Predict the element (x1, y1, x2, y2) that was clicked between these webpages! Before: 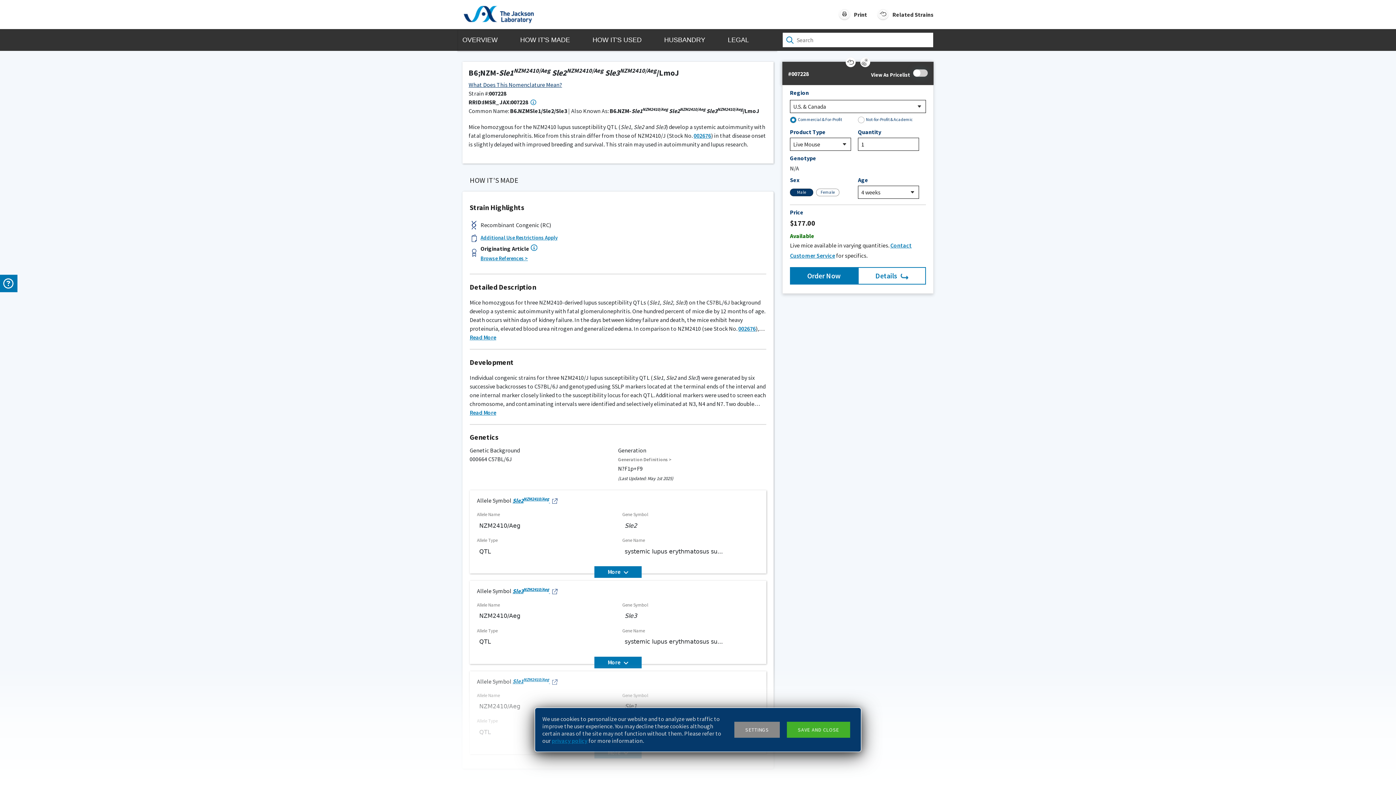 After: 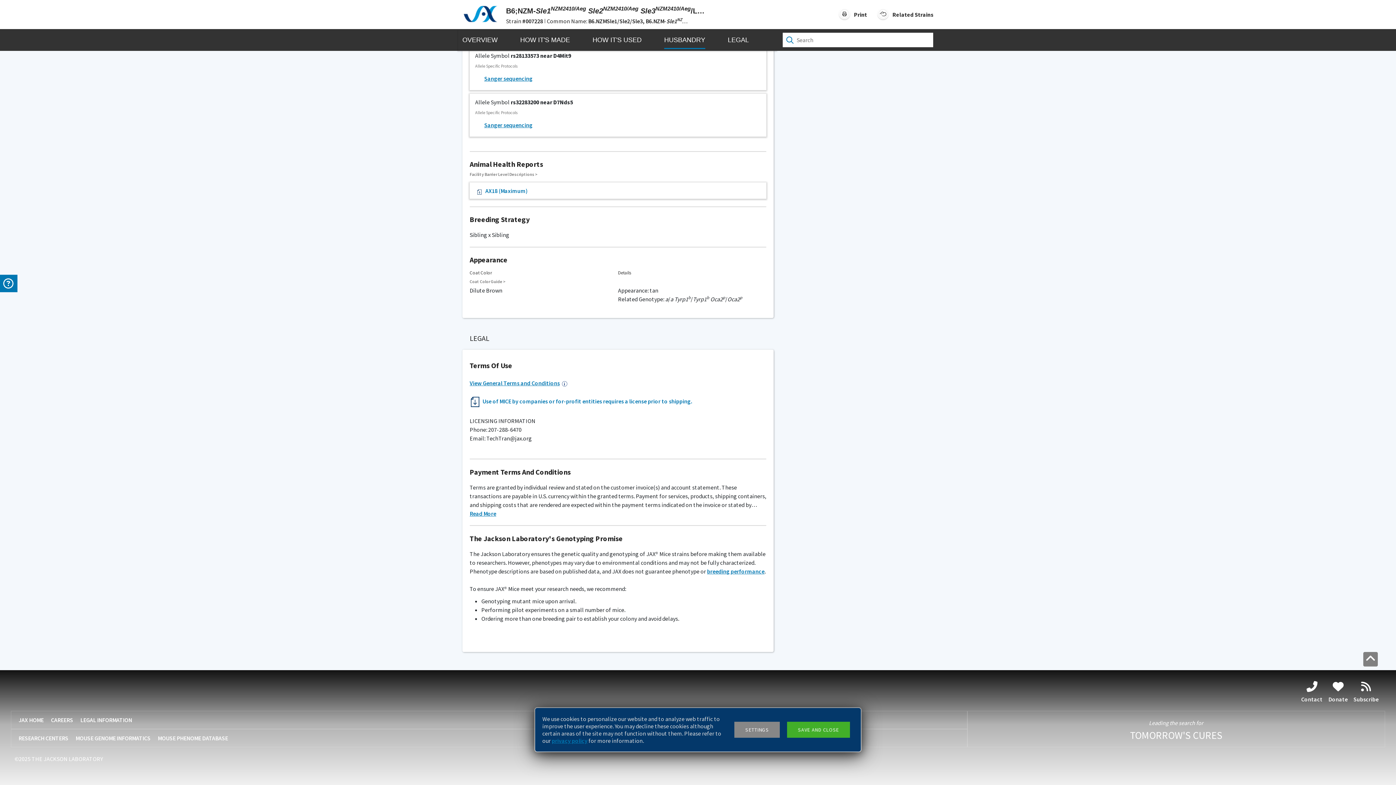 Action: label: LEGAL bbox: (728, 29, 749, 50)